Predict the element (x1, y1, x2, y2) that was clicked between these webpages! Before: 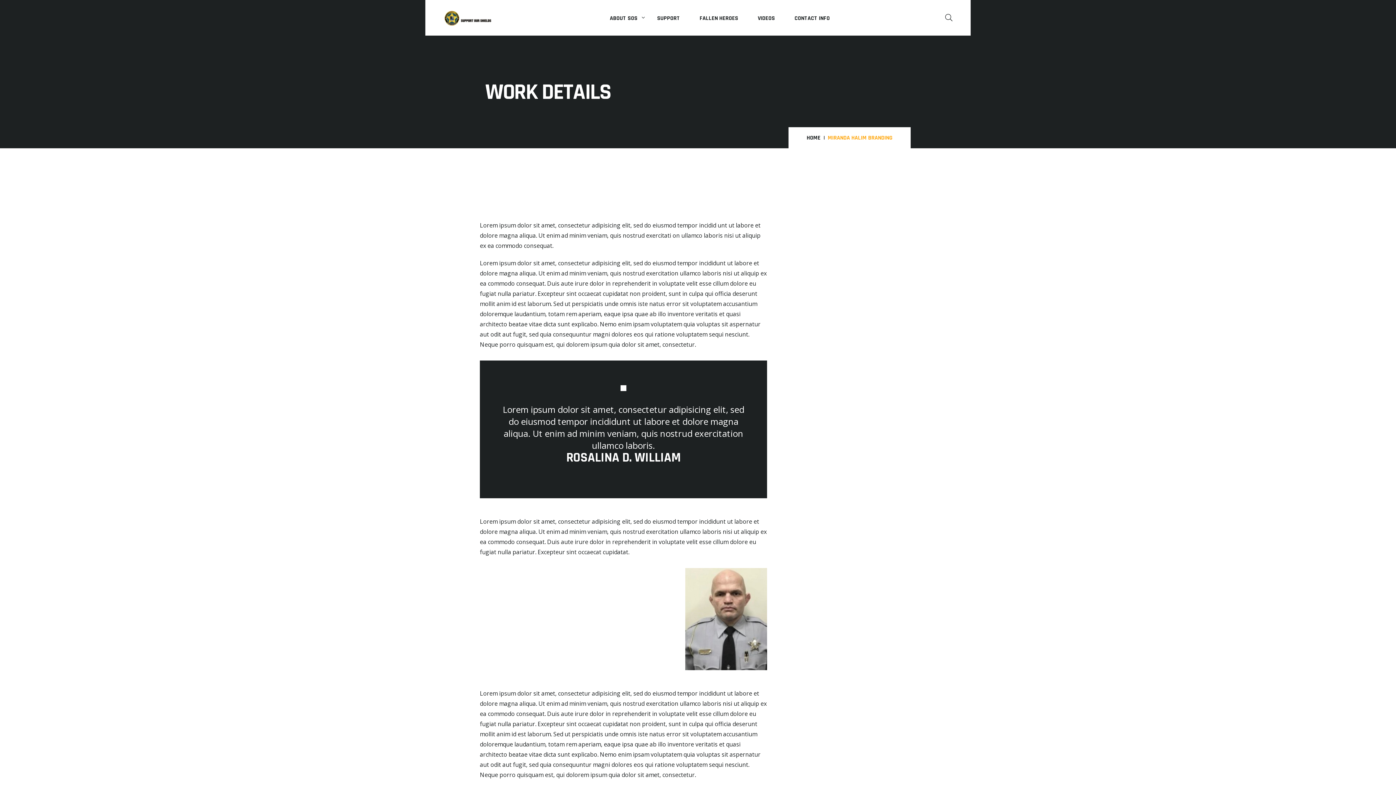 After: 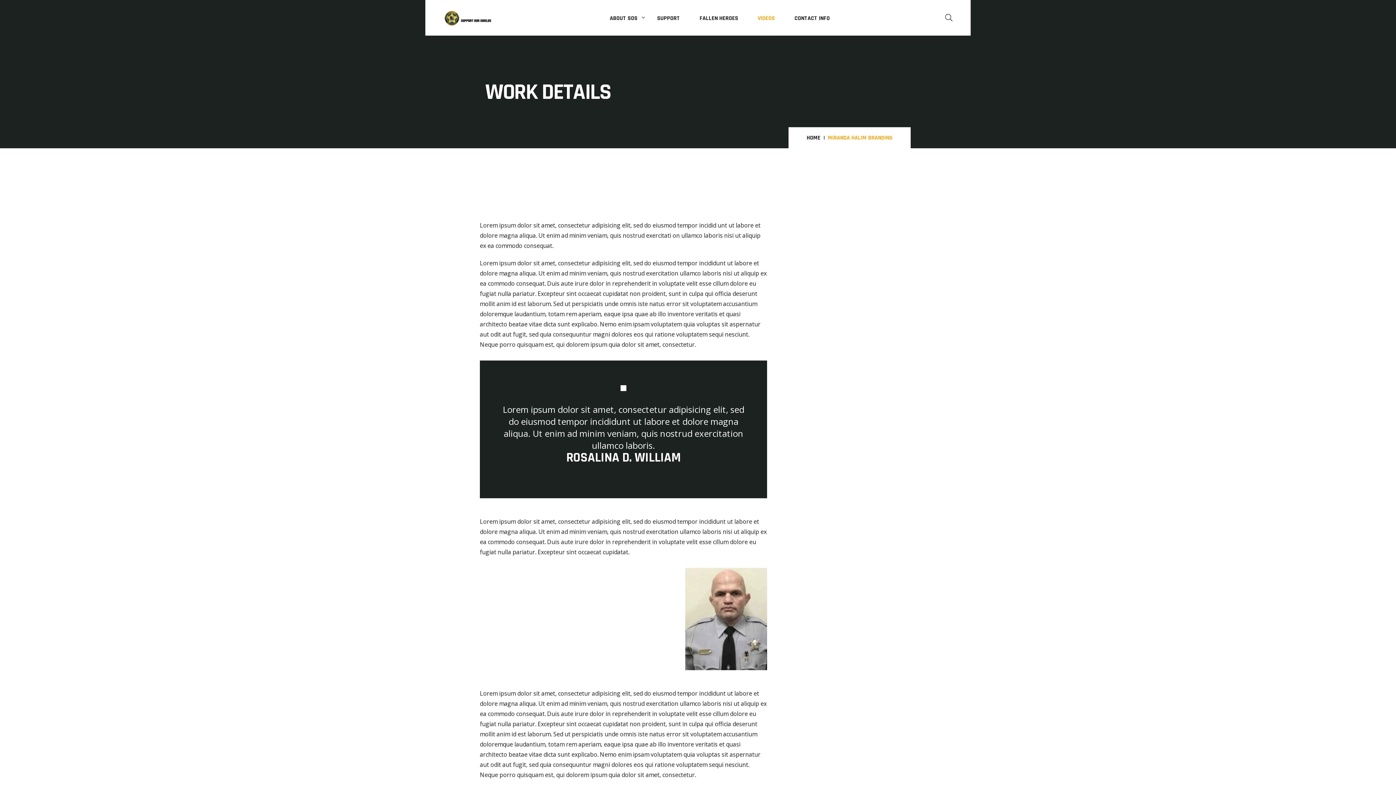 Action: bbox: (752, 13, 780, 22) label: VIDEOS